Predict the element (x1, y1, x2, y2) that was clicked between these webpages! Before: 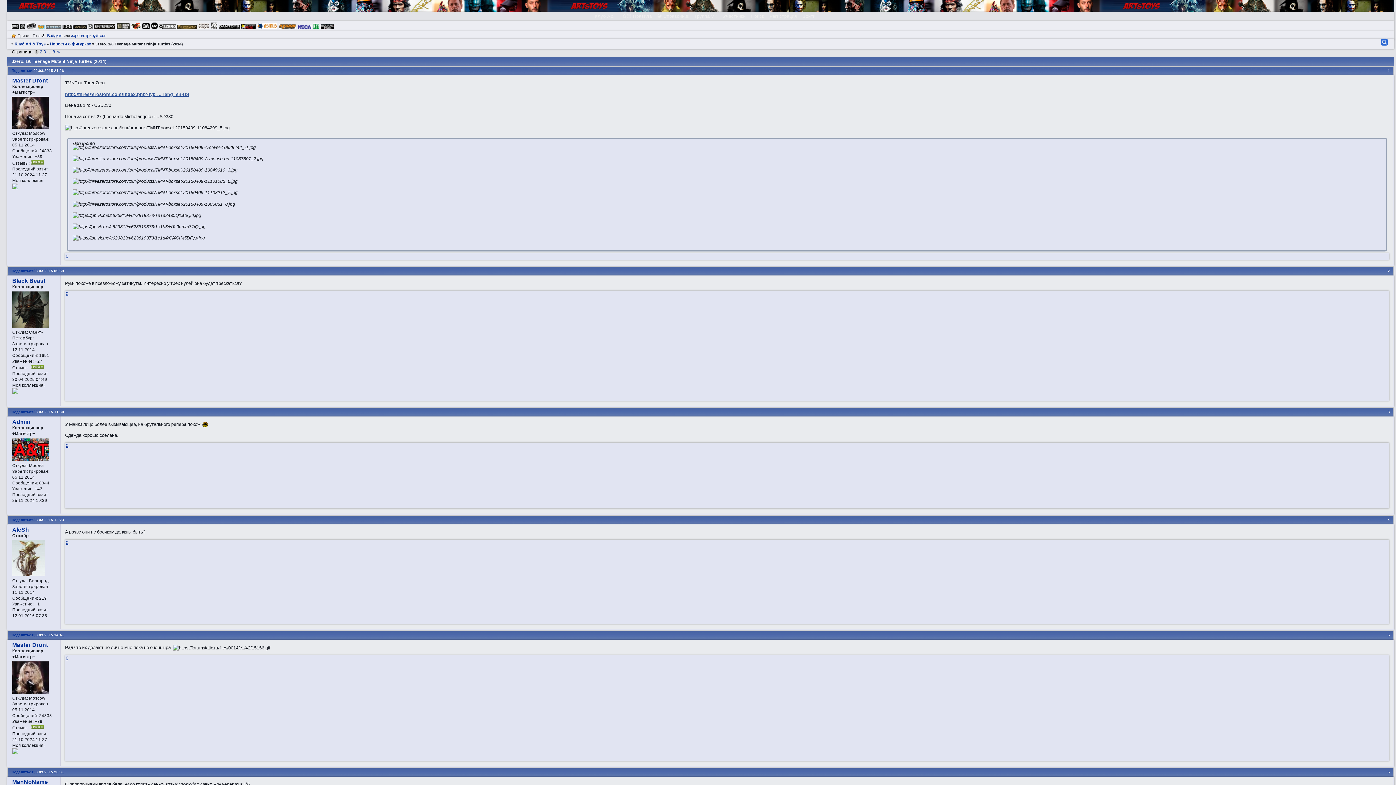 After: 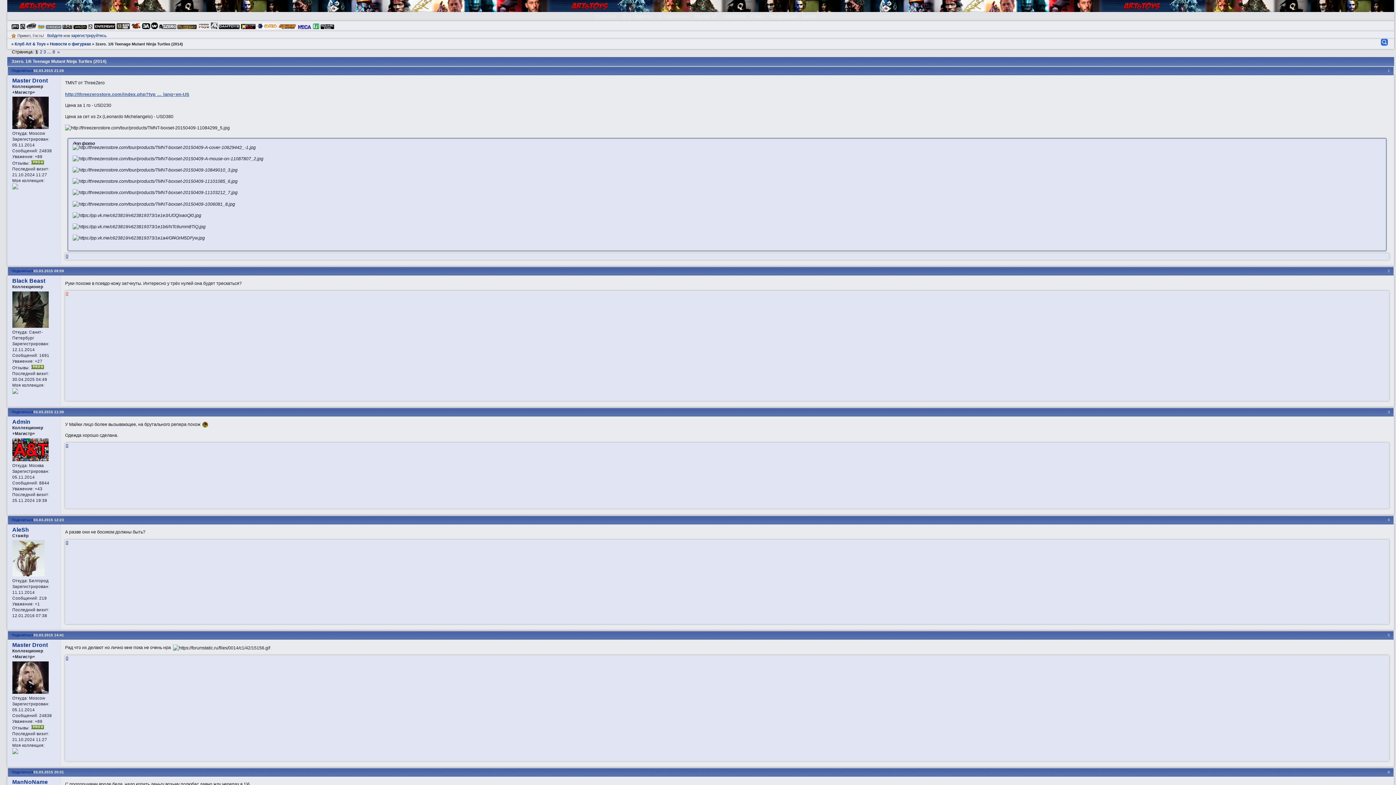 Action: bbox: (65, 291, 68, 296) label: 0